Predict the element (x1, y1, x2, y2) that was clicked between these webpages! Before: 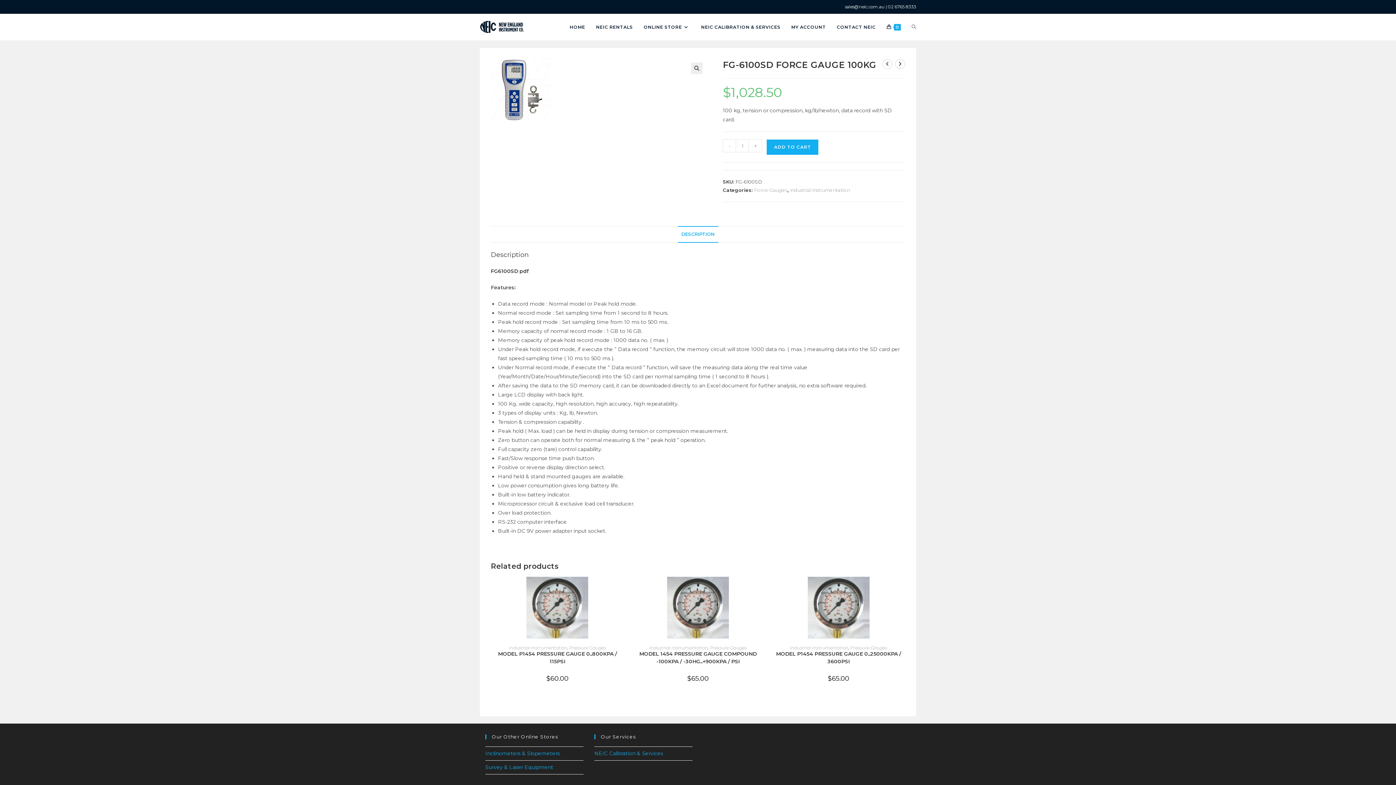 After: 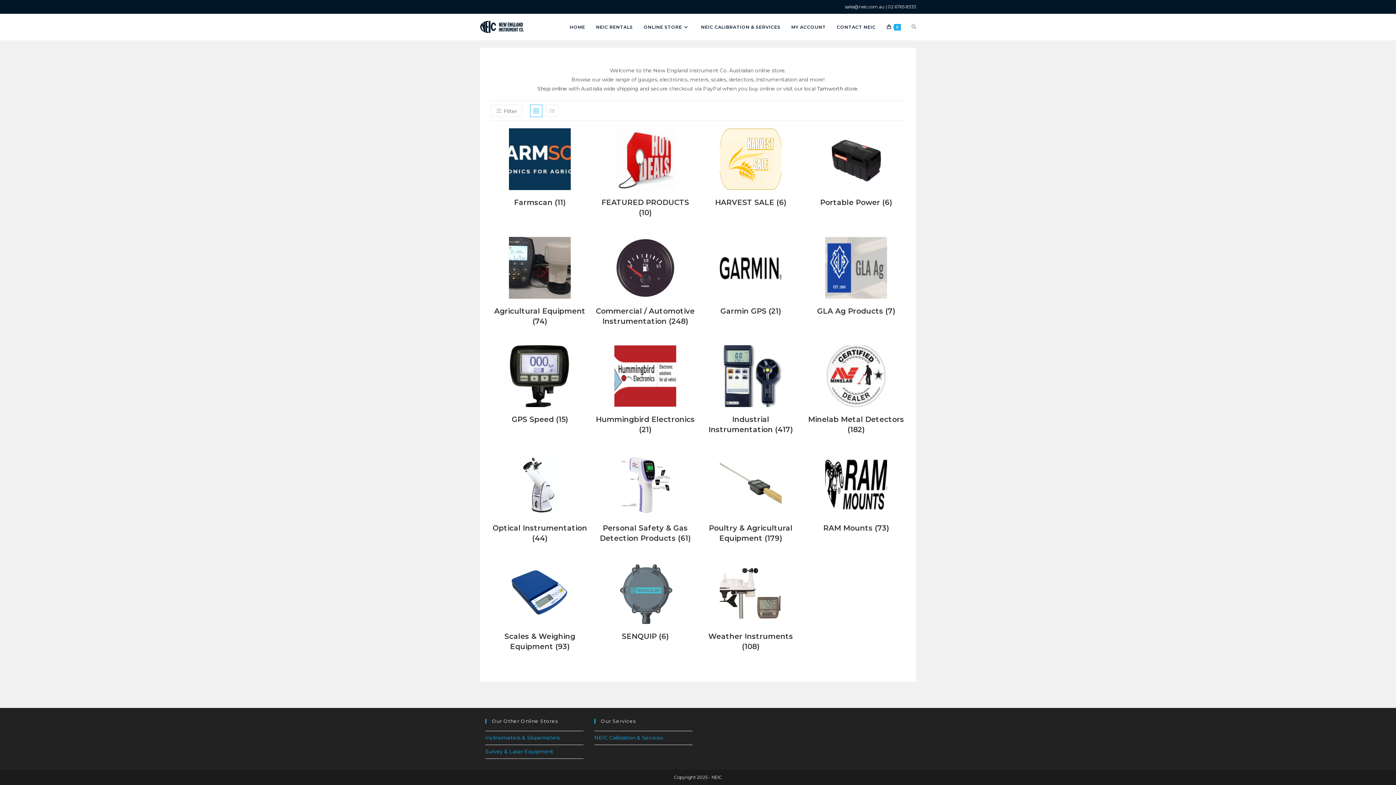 Action: bbox: (638, 13, 695, 40) label: ONLINE STORE